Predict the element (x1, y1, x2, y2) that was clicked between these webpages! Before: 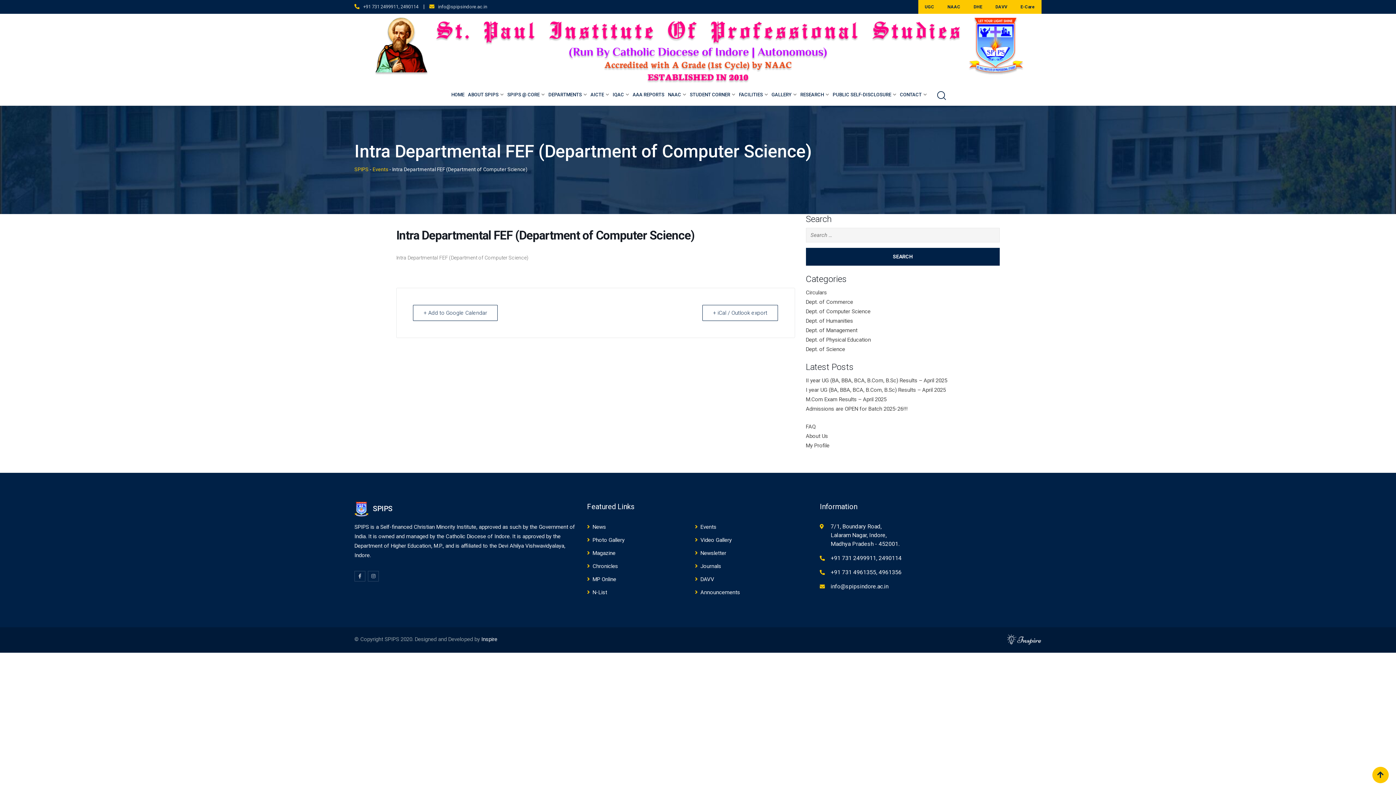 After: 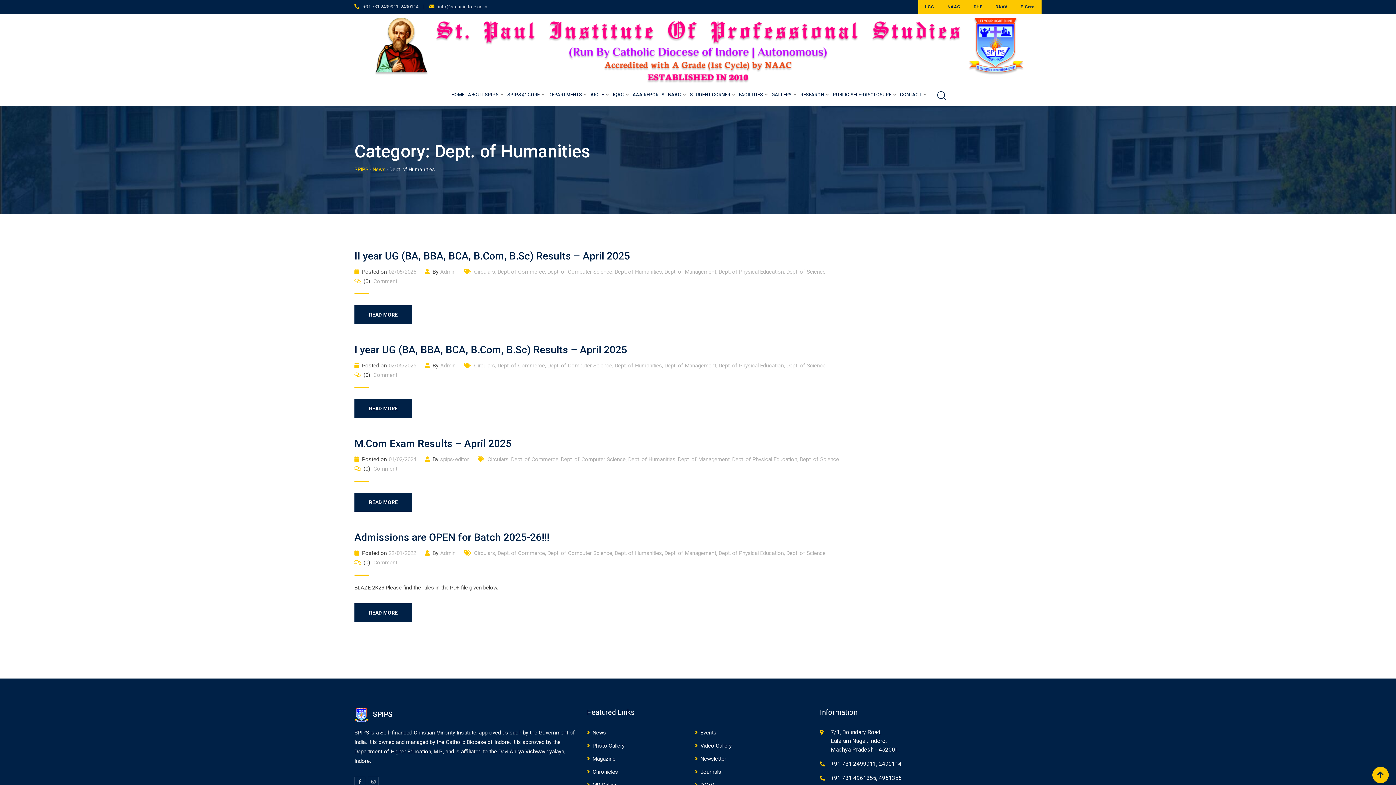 Action: bbox: (806, 317, 853, 324) label: Dept. of Humanities